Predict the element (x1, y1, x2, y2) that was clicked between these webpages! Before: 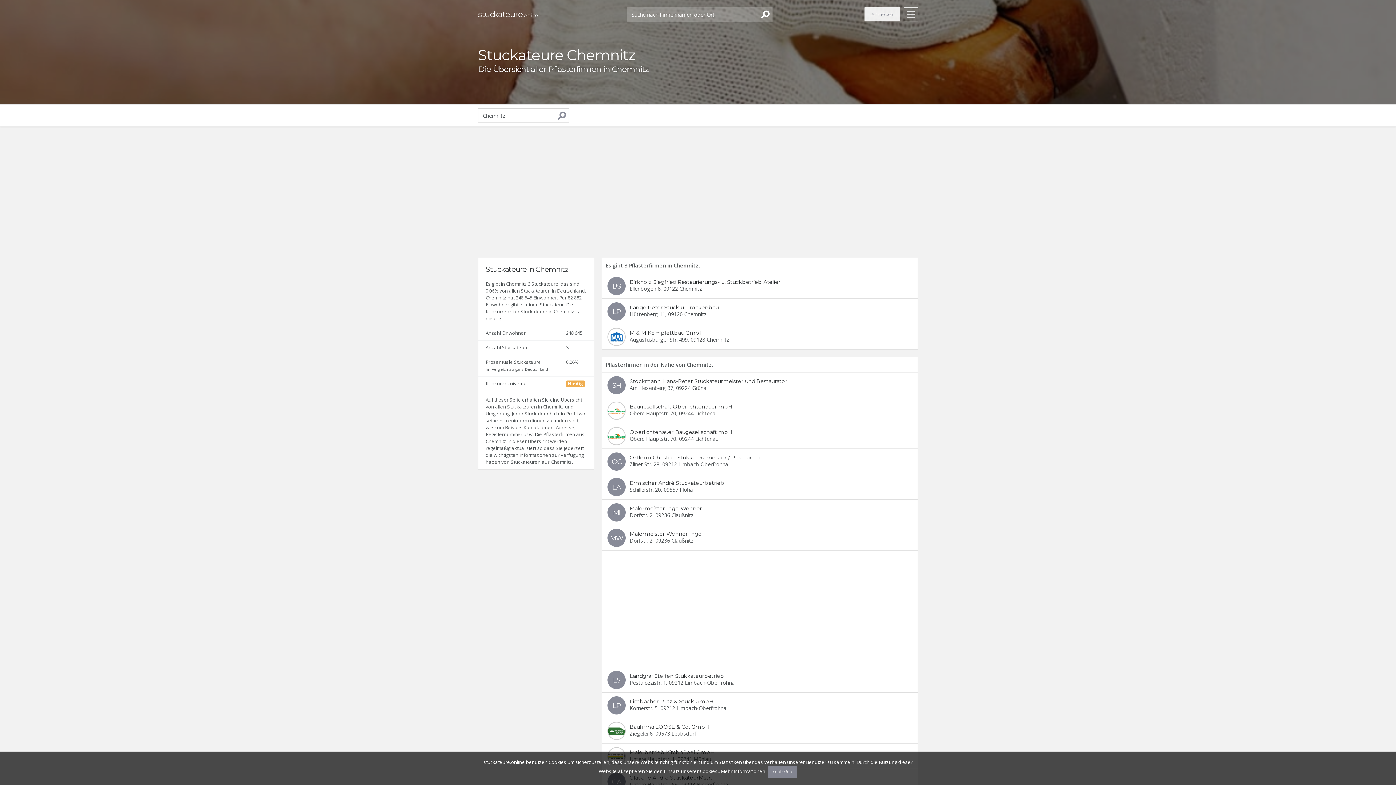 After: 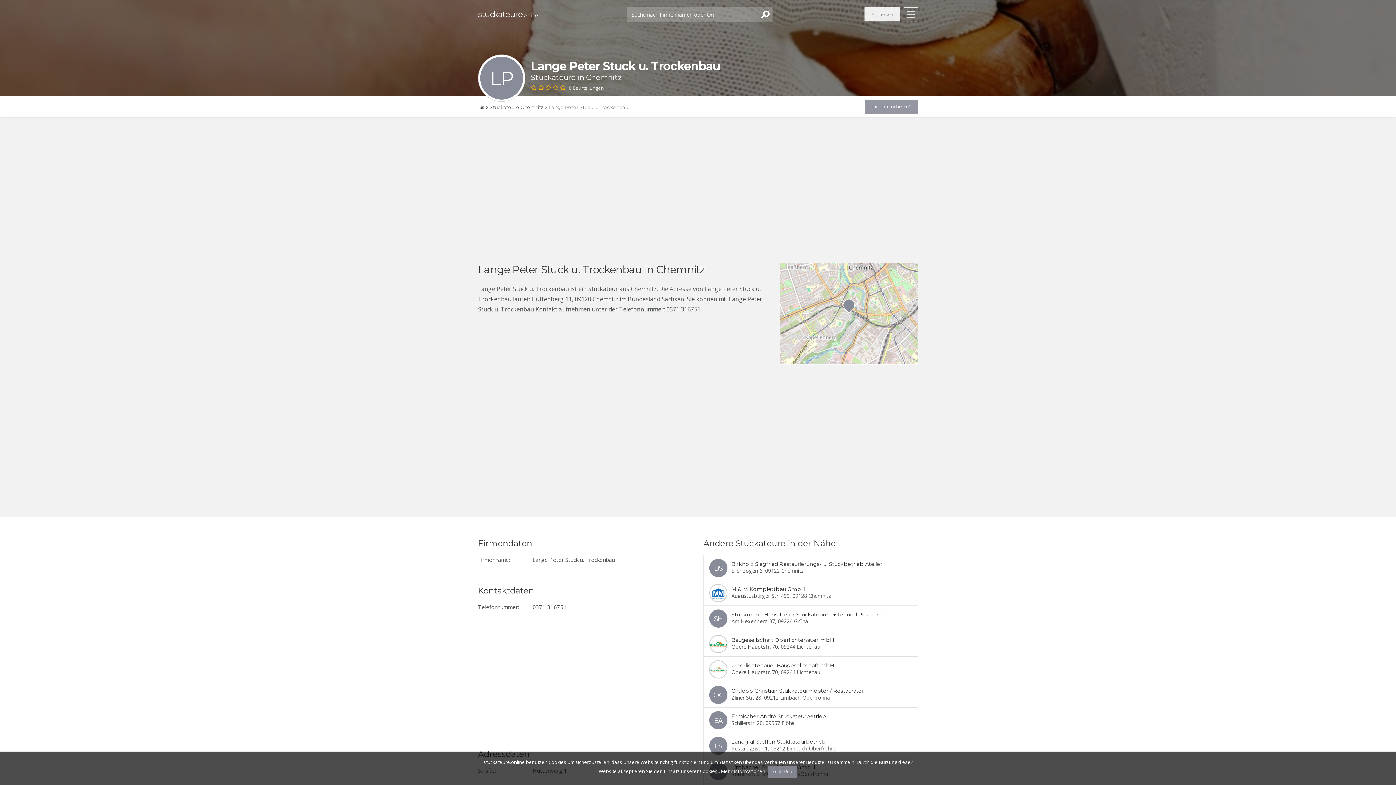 Action: bbox: (602, 298, 917, 324)